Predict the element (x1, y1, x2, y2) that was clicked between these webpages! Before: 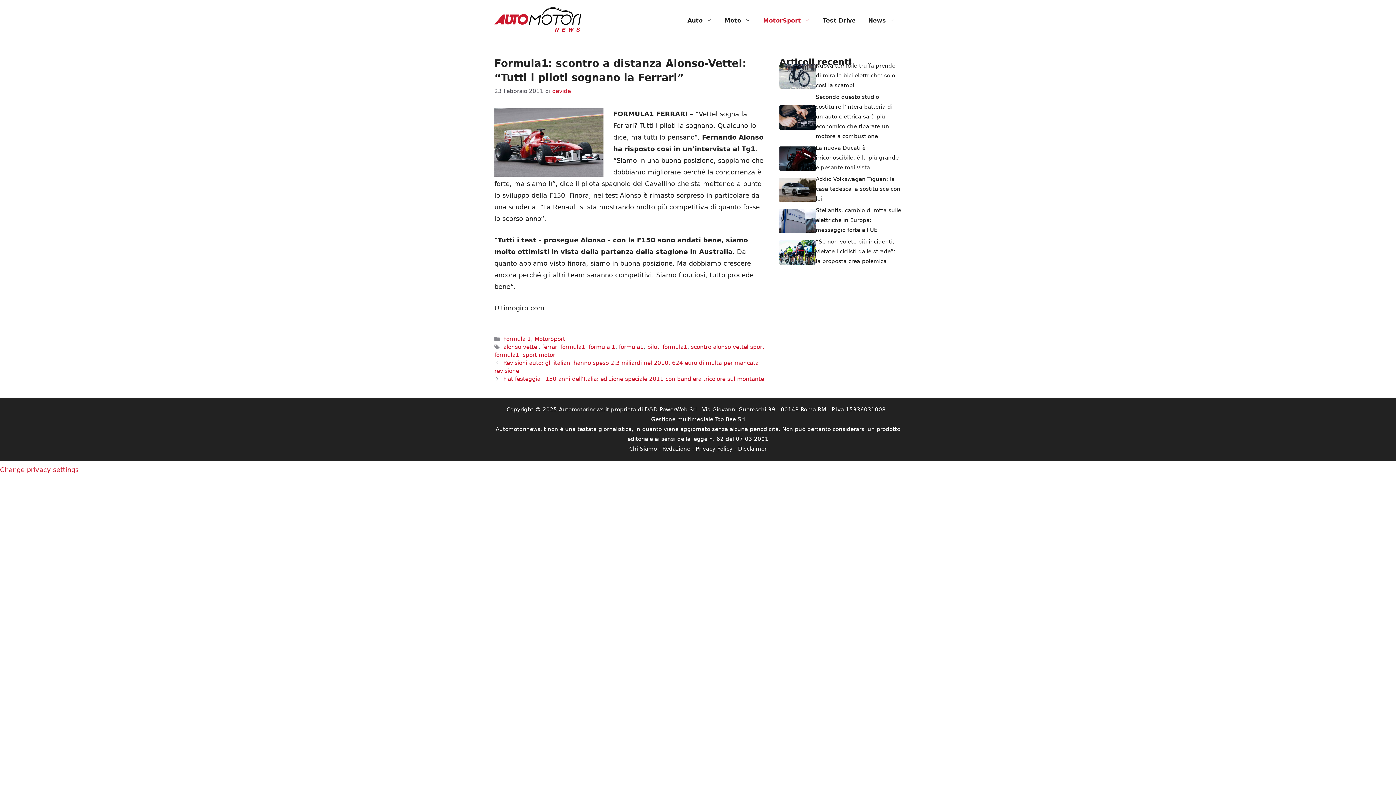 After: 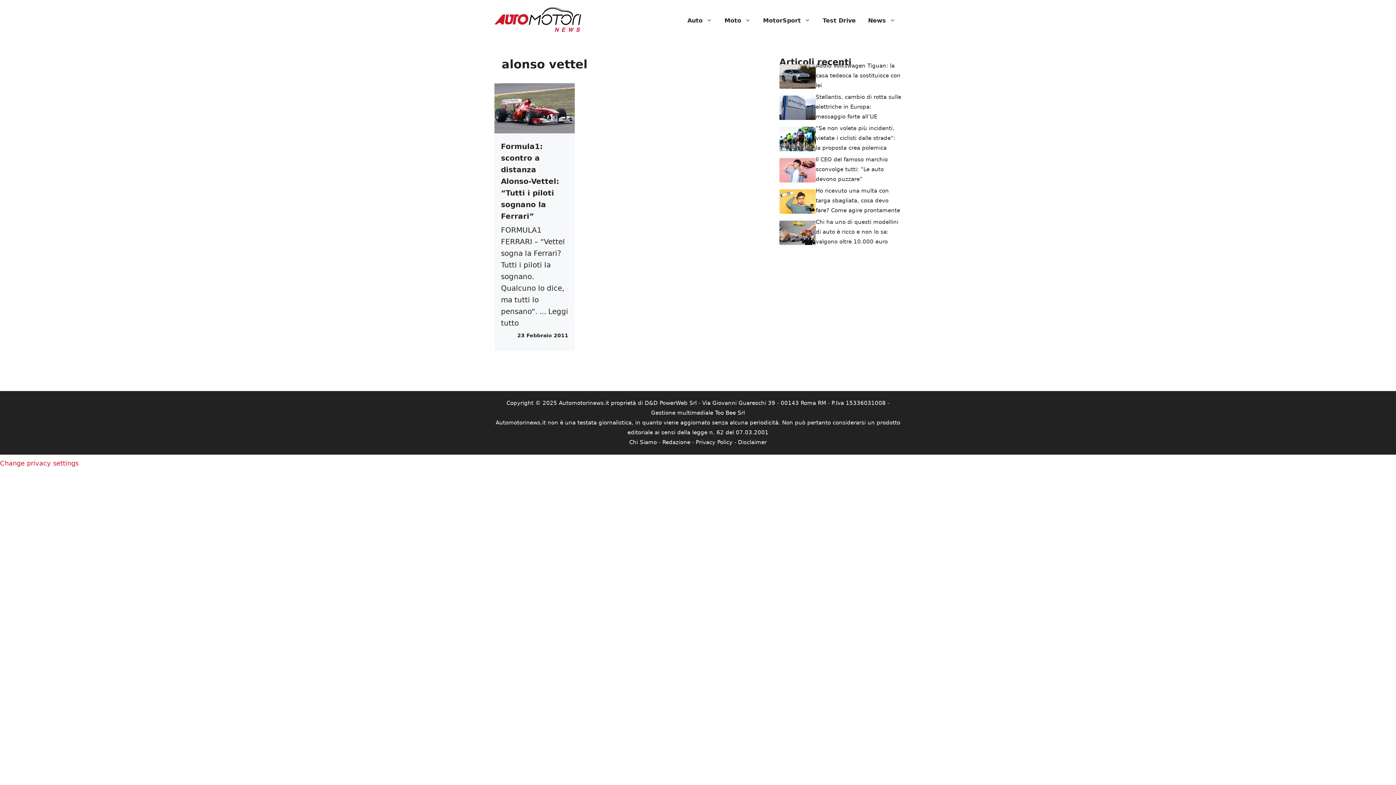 Action: bbox: (503, 343, 538, 350) label: alonso vettel